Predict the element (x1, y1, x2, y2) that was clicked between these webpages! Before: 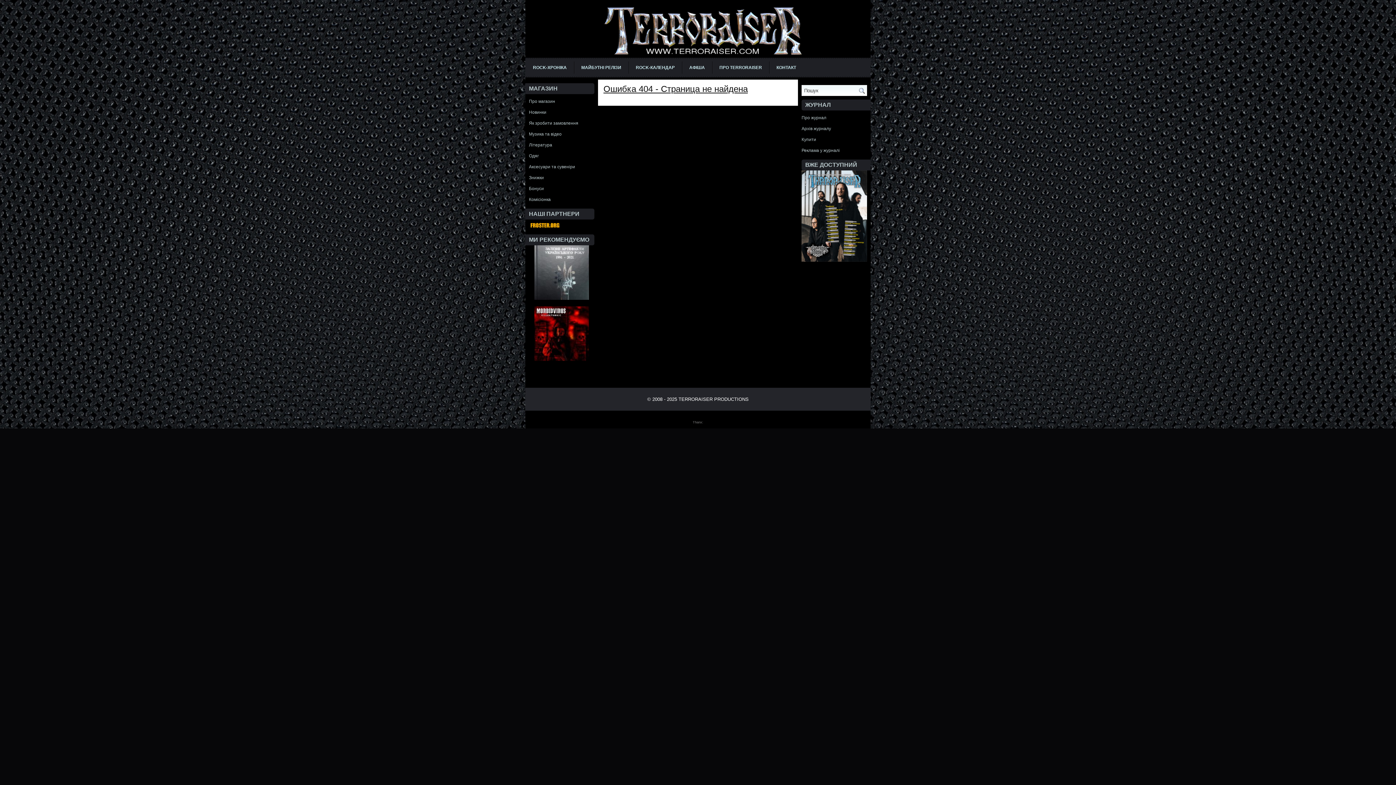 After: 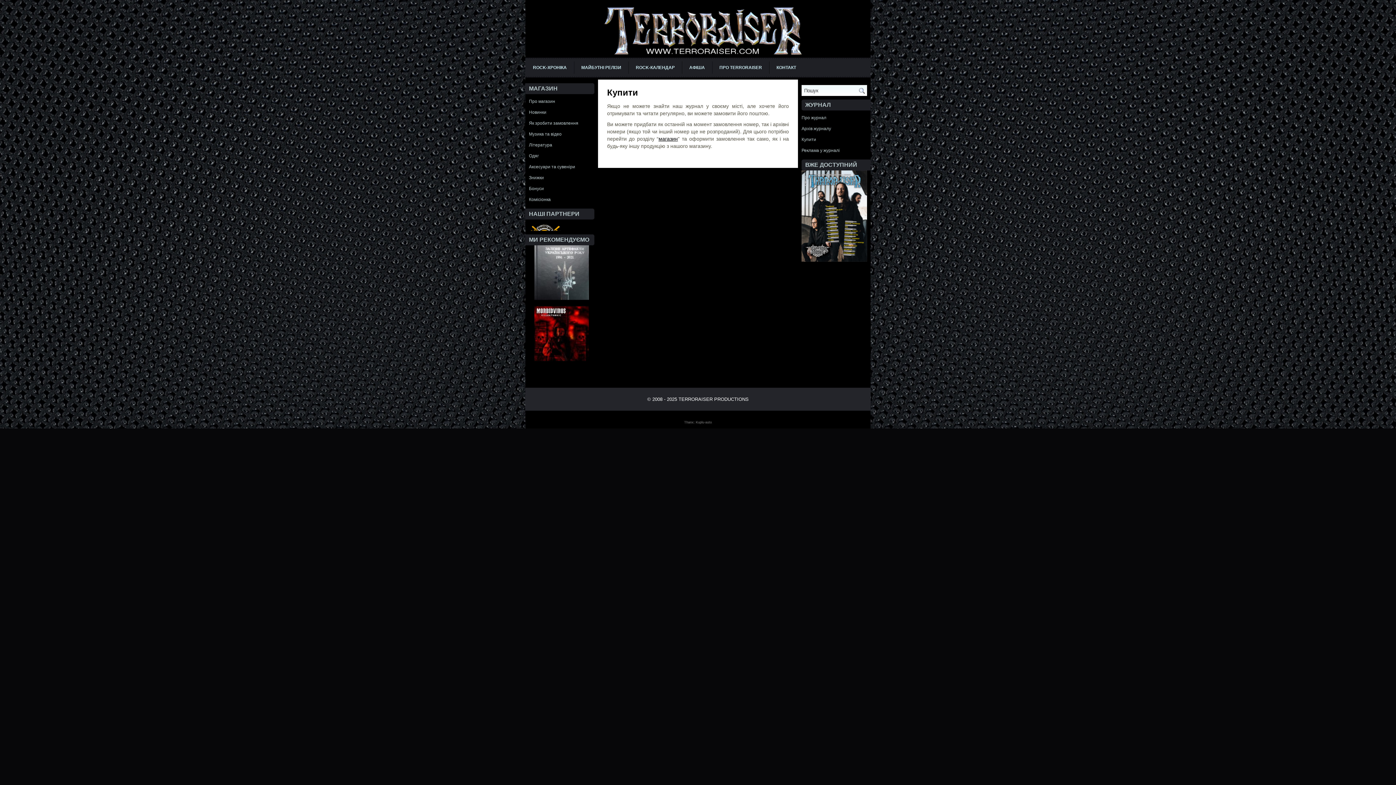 Action: label: Купити bbox: (801, 137, 816, 142)